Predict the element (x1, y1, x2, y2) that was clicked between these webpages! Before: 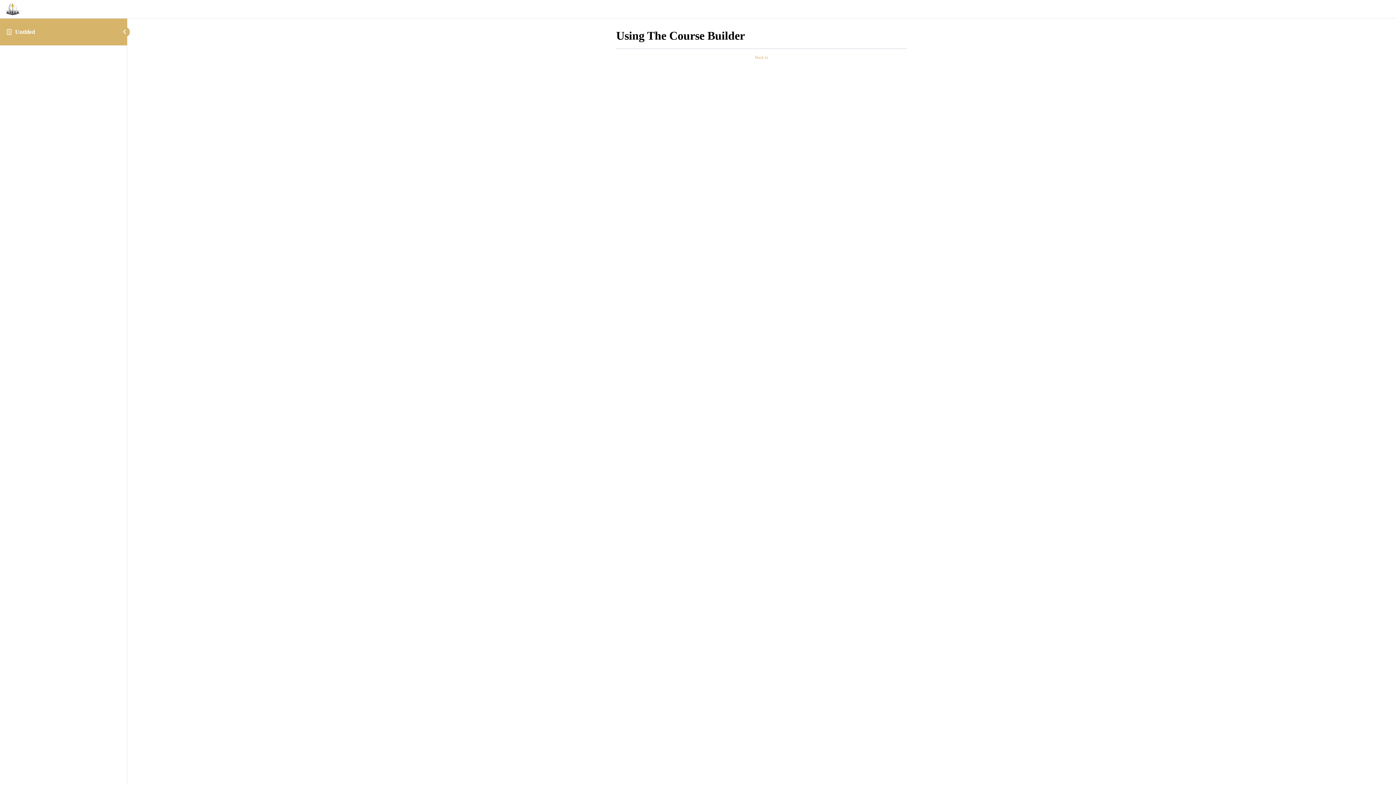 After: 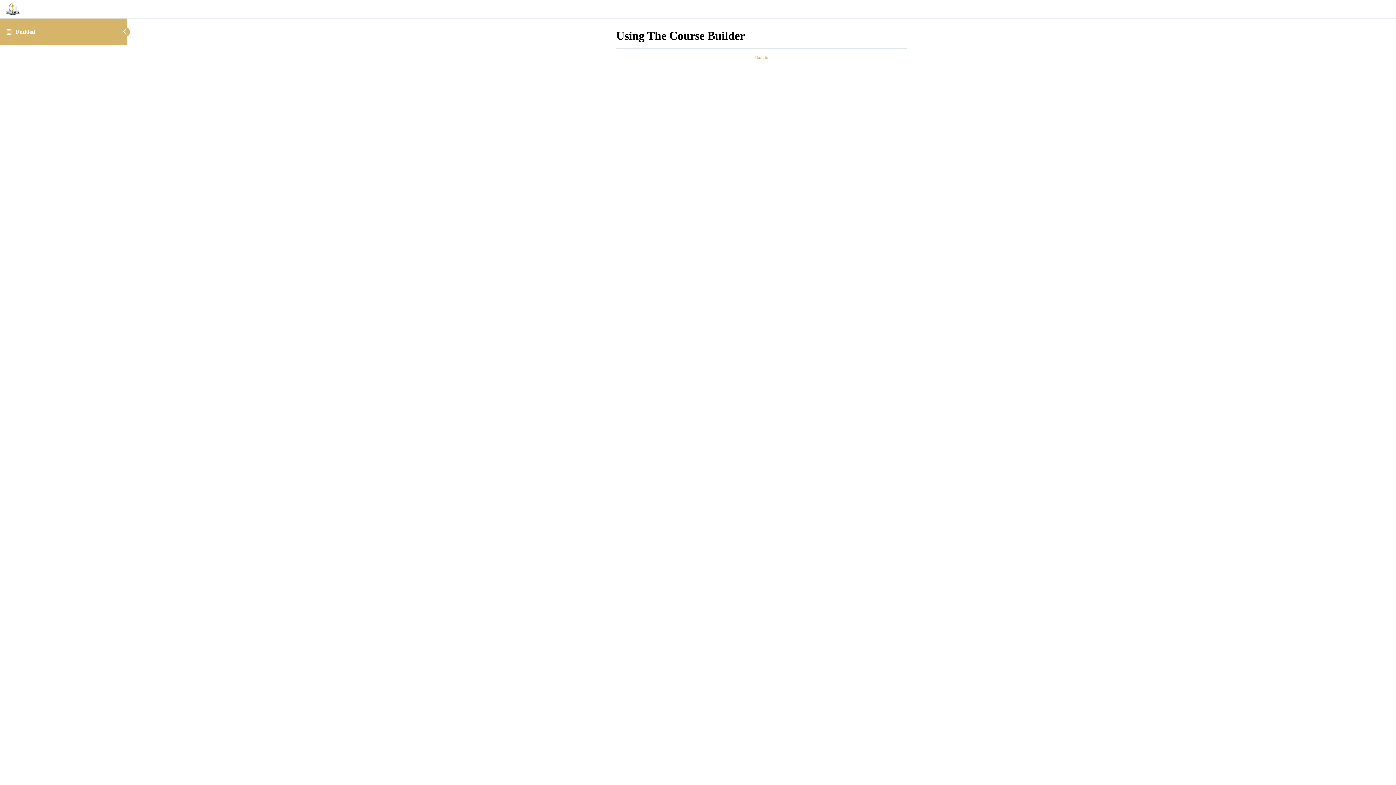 Action: bbox: (689, 54, 834, 60) label: Back to